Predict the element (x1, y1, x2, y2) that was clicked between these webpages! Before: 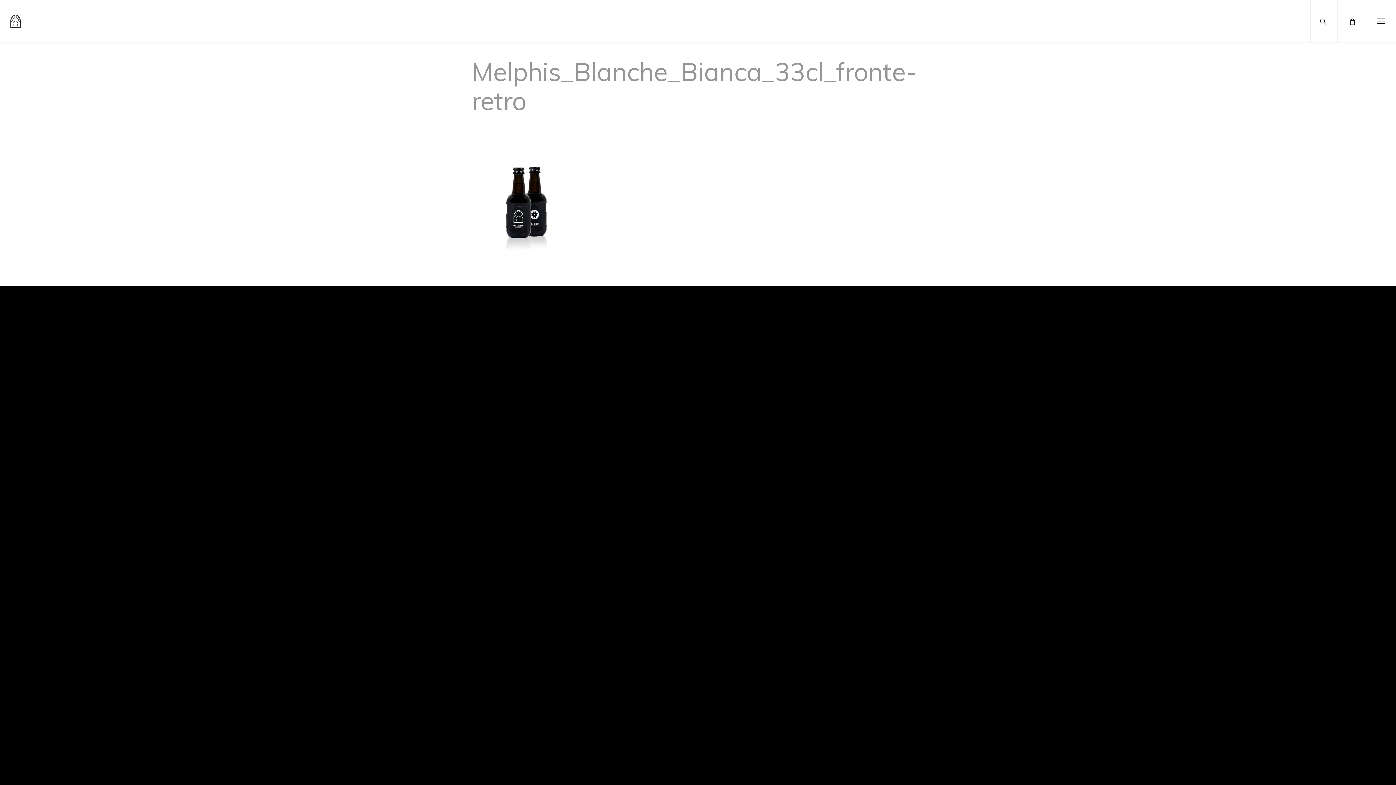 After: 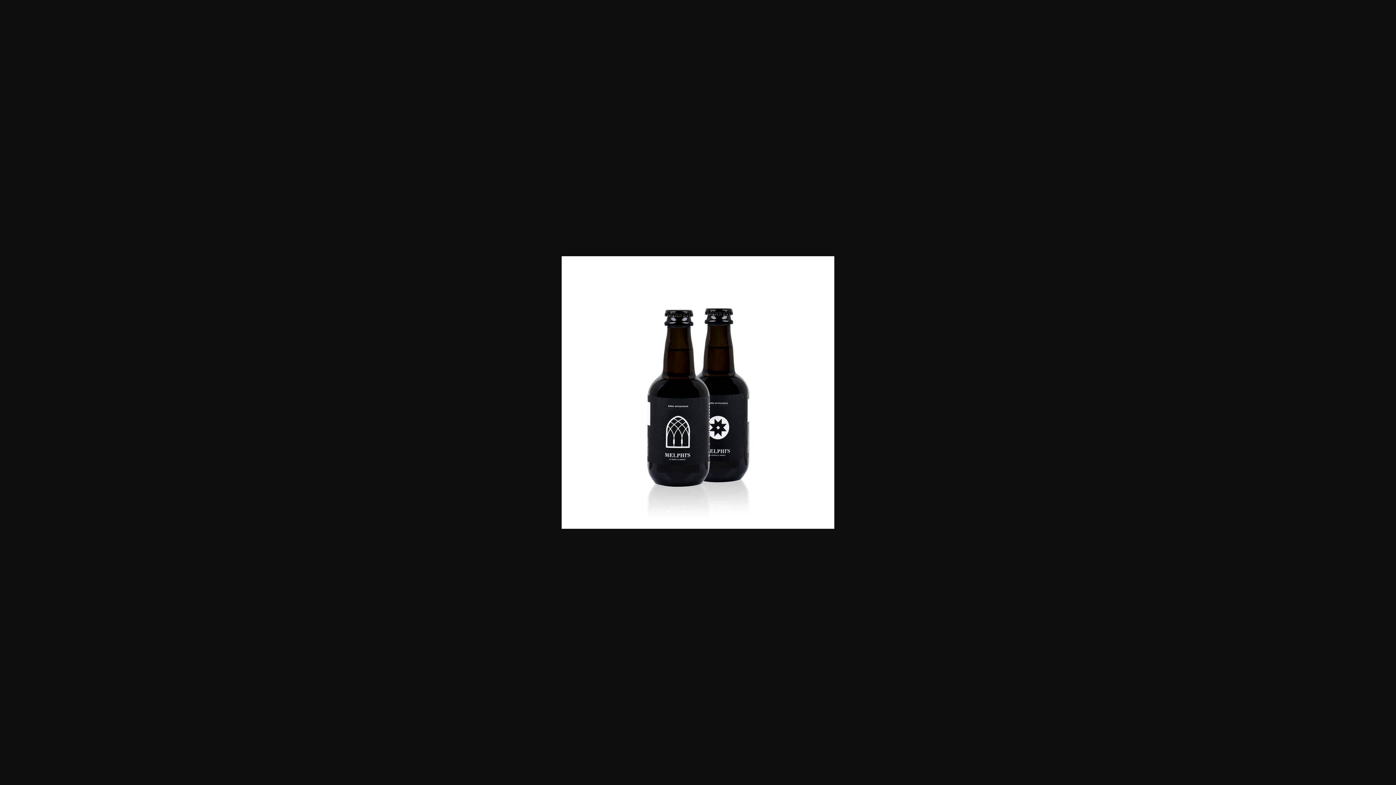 Action: bbox: (471, 254, 580, 262)